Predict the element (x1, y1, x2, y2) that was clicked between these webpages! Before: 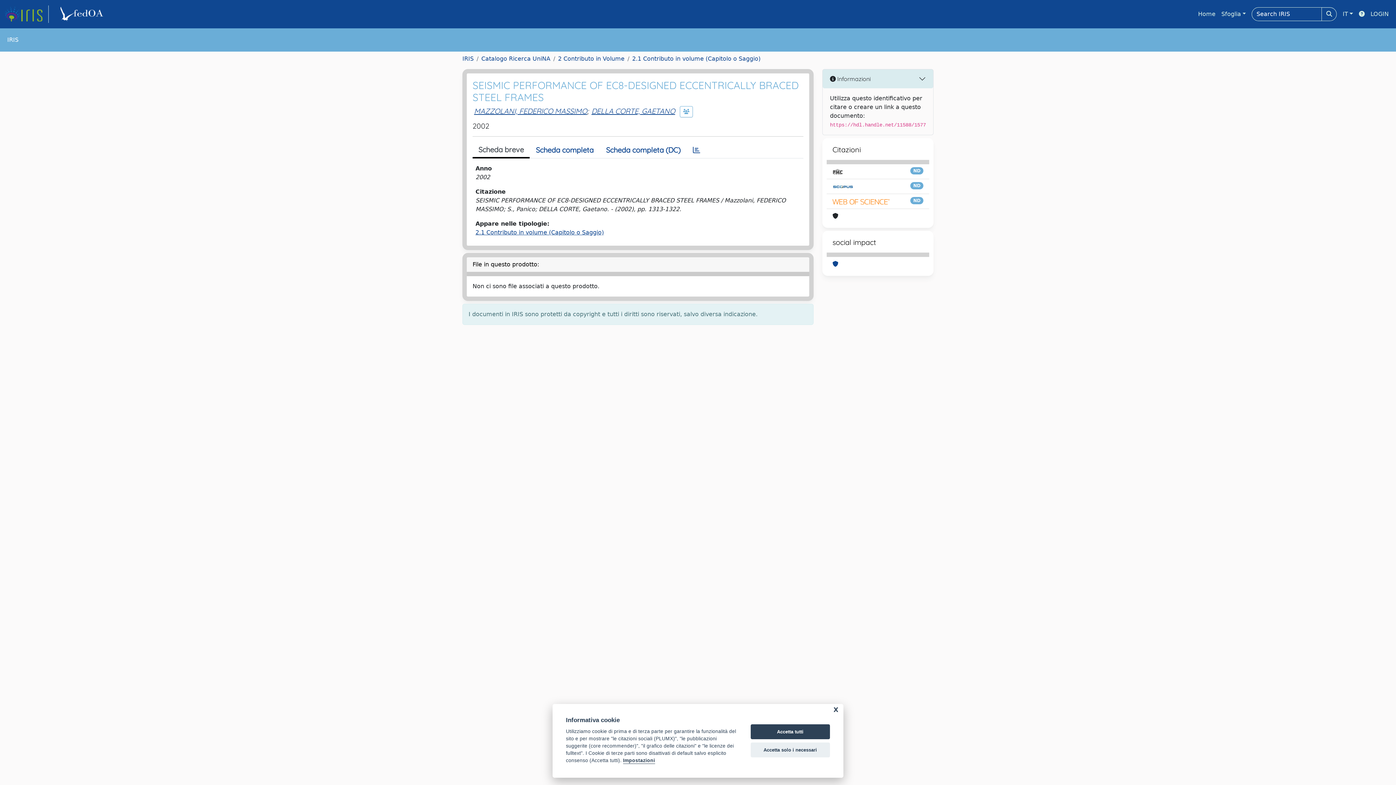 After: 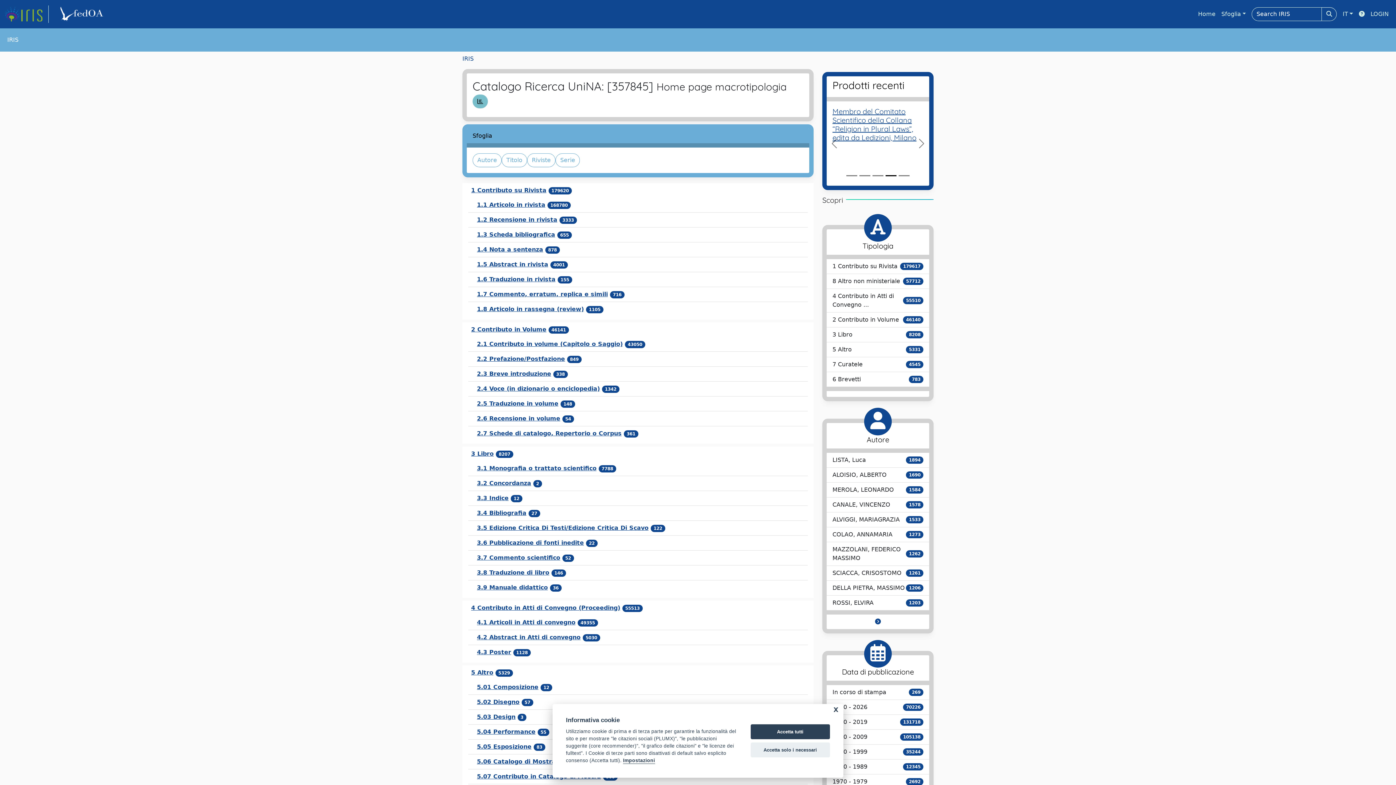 Action: label: Catalogo Ricerca UniNA bbox: (481, 55, 550, 62)